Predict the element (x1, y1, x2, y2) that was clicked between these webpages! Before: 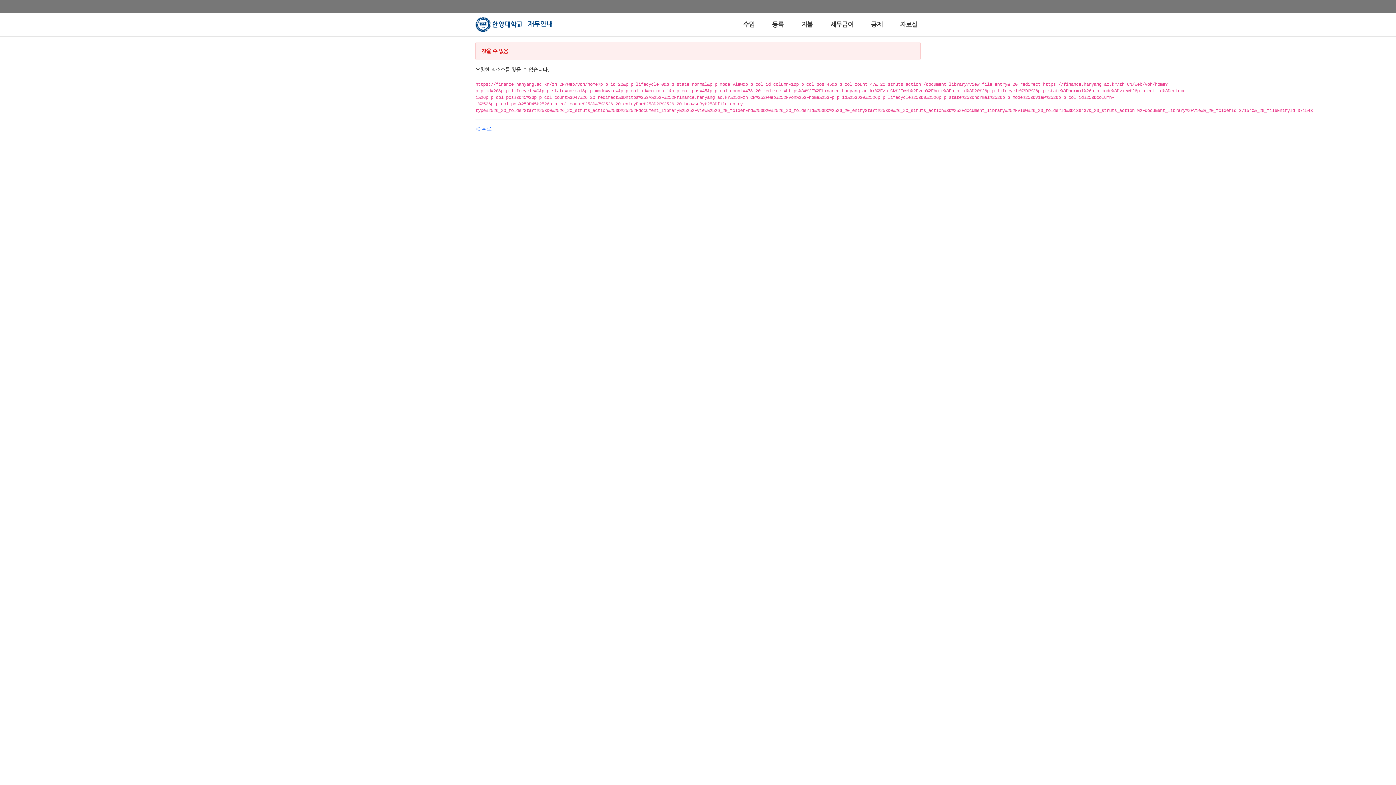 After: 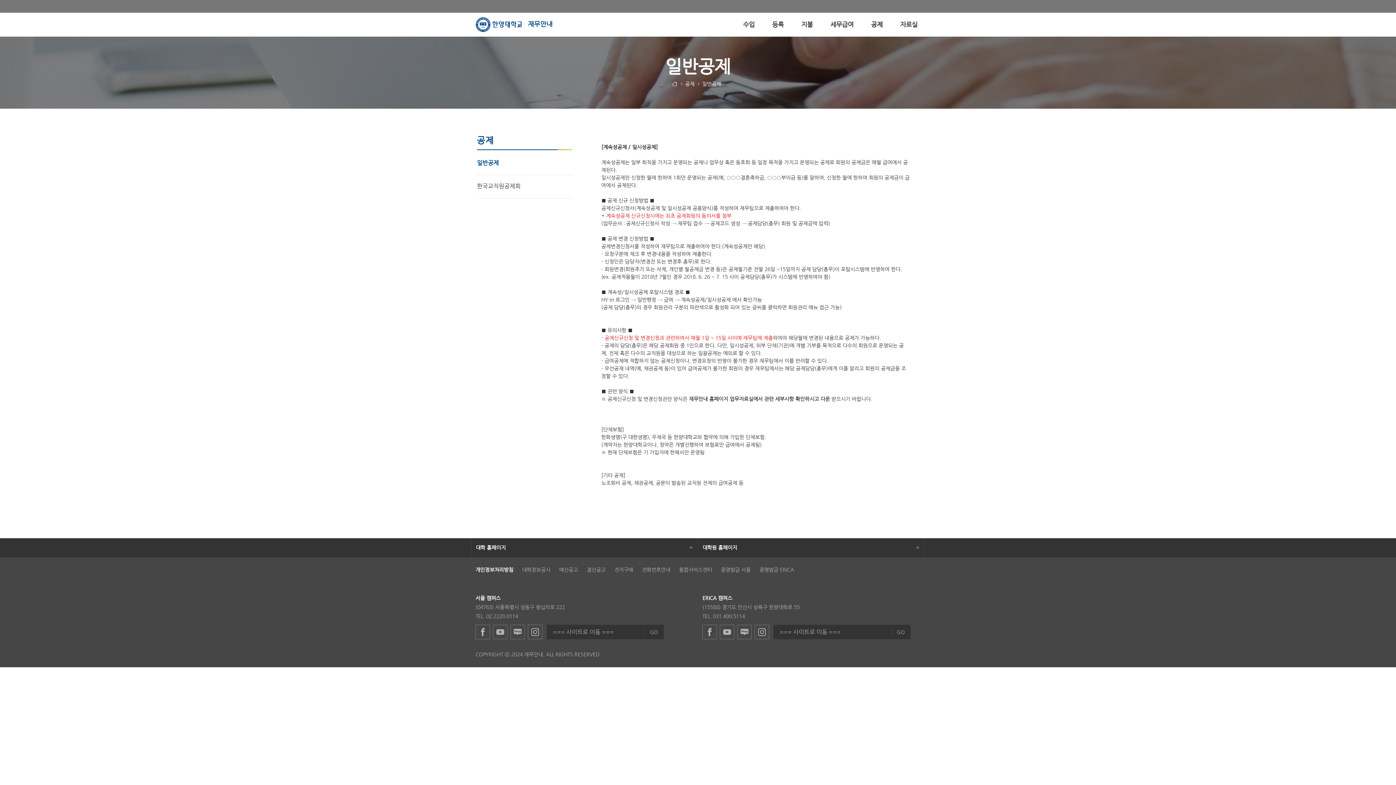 Action: label: 공제 bbox: (868, 12, 885, 36)